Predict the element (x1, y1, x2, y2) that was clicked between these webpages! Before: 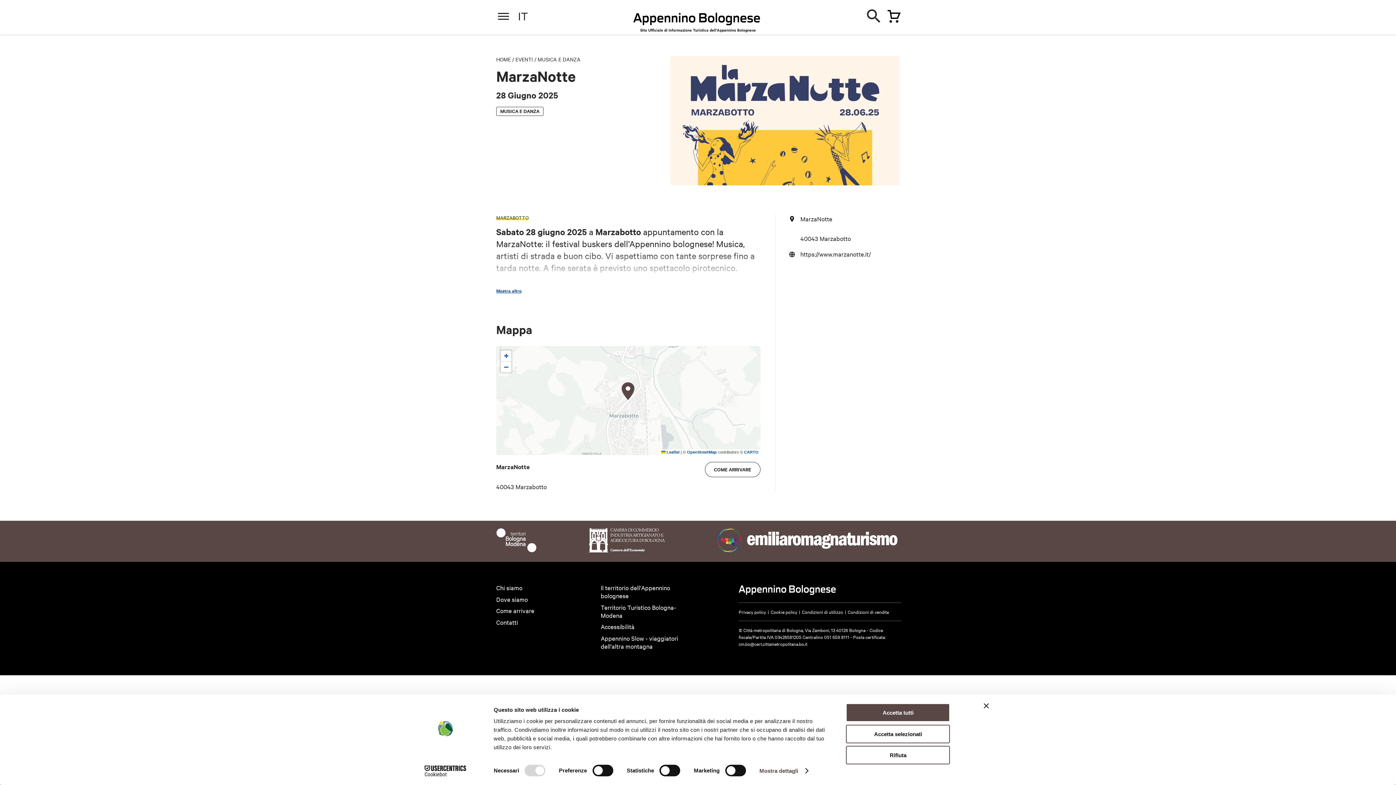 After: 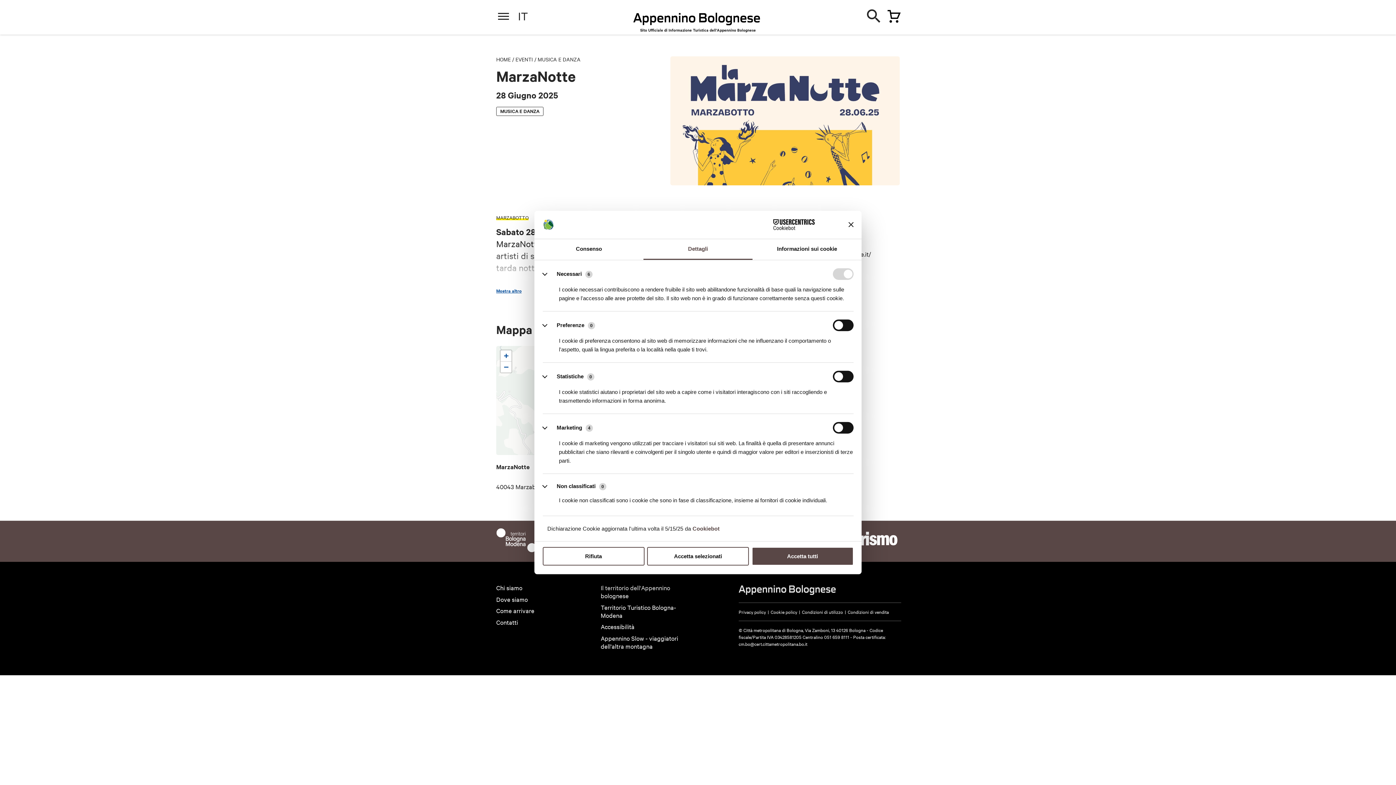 Action: label: Mostra dettagli bbox: (759, 765, 807, 776)